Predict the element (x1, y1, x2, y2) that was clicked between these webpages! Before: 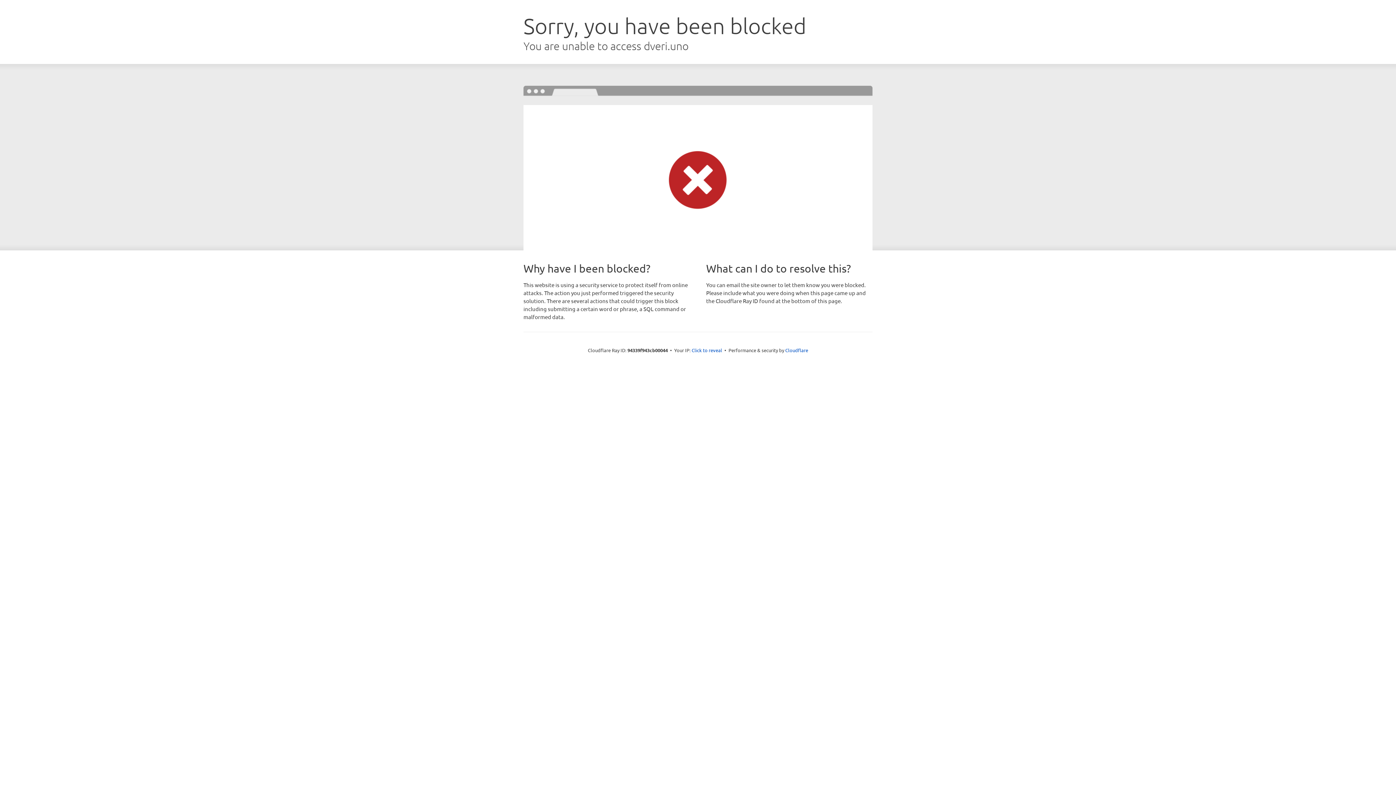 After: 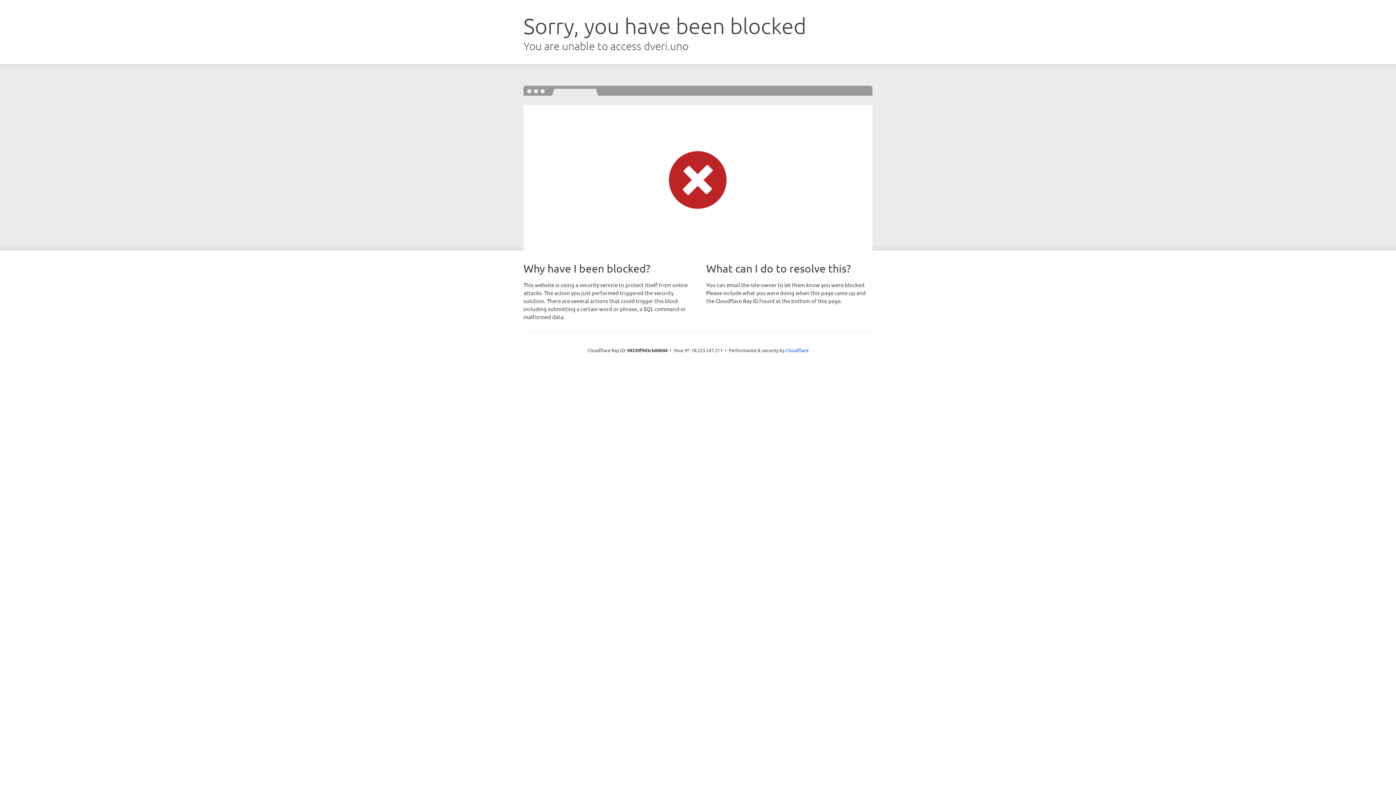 Action: bbox: (691, 346, 722, 353) label: Click to reveal